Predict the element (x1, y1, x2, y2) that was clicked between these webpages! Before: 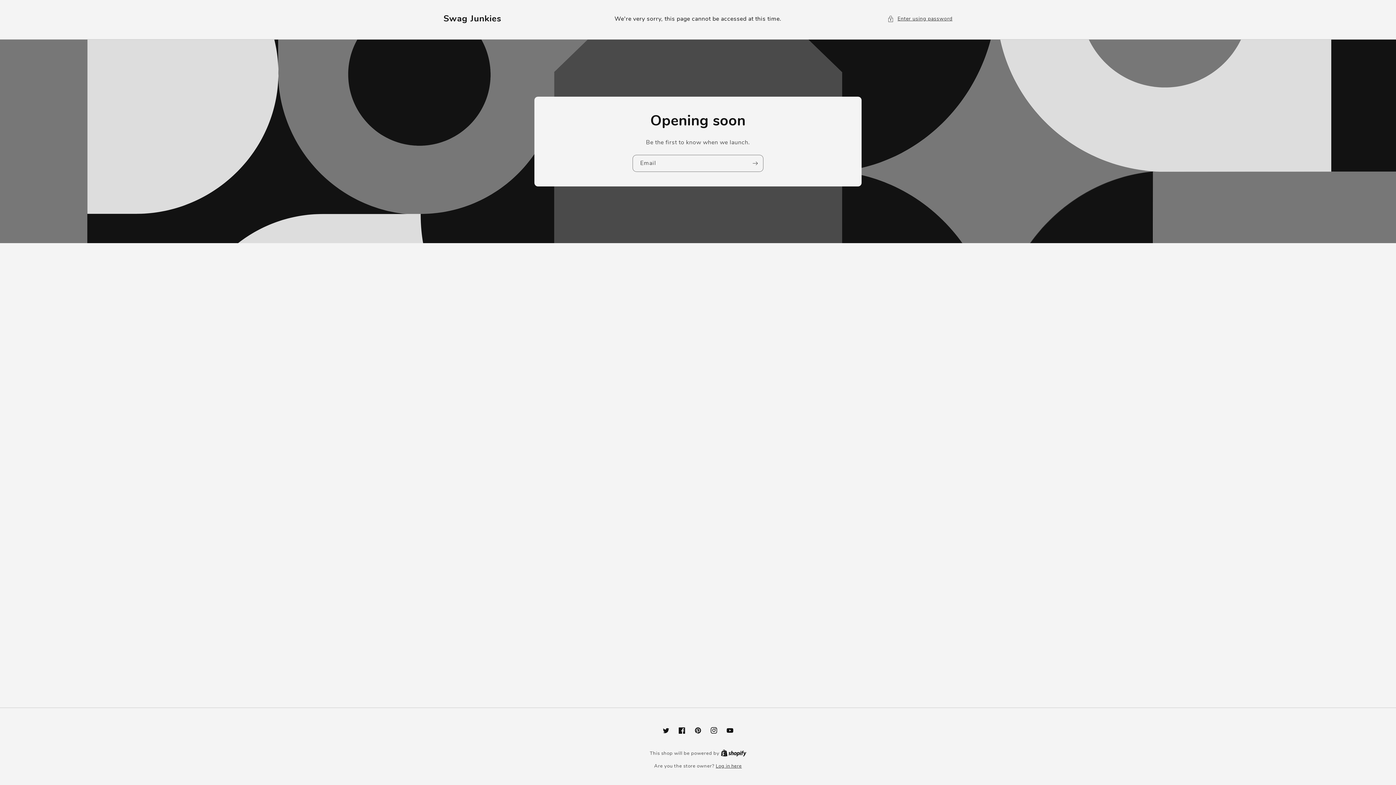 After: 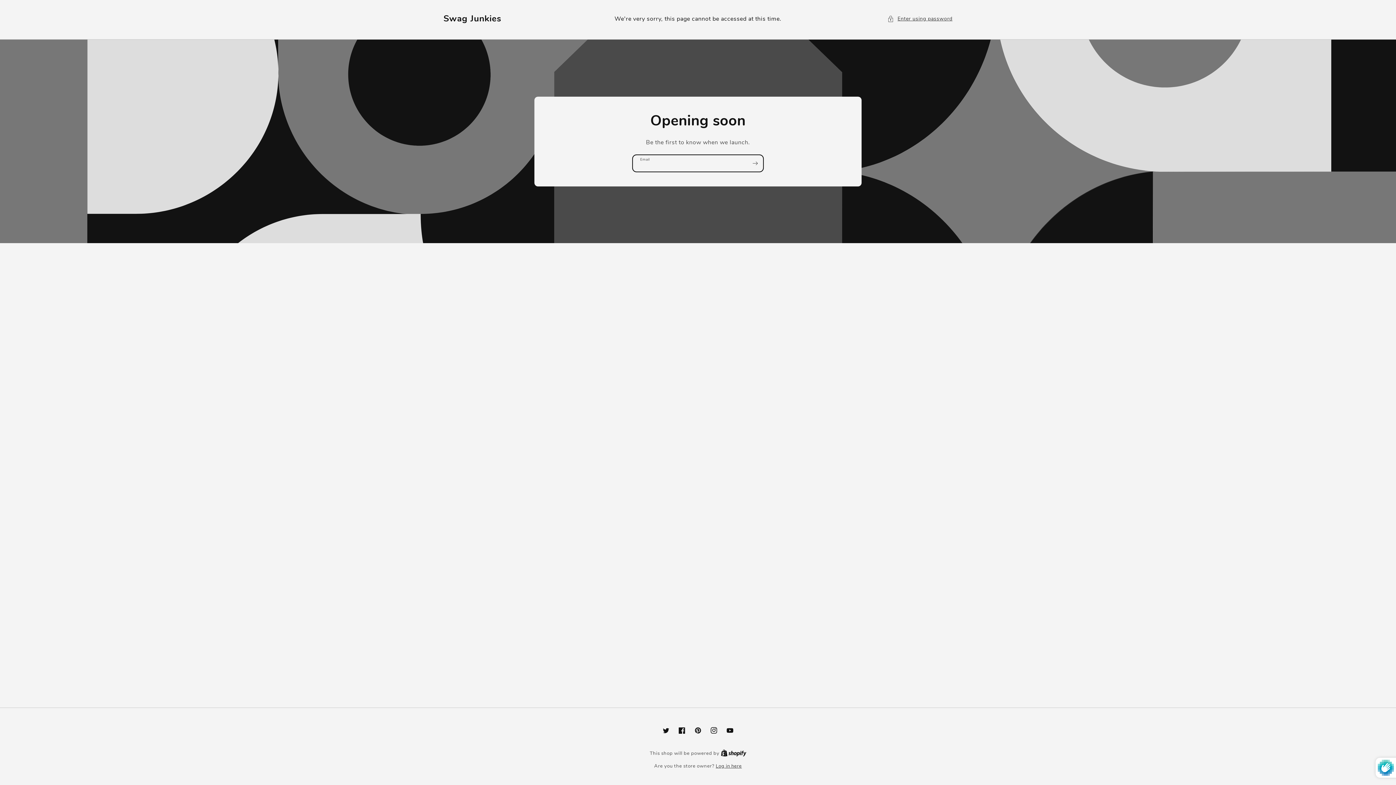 Action: label: Subscribe bbox: (747, 154, 763, 171)